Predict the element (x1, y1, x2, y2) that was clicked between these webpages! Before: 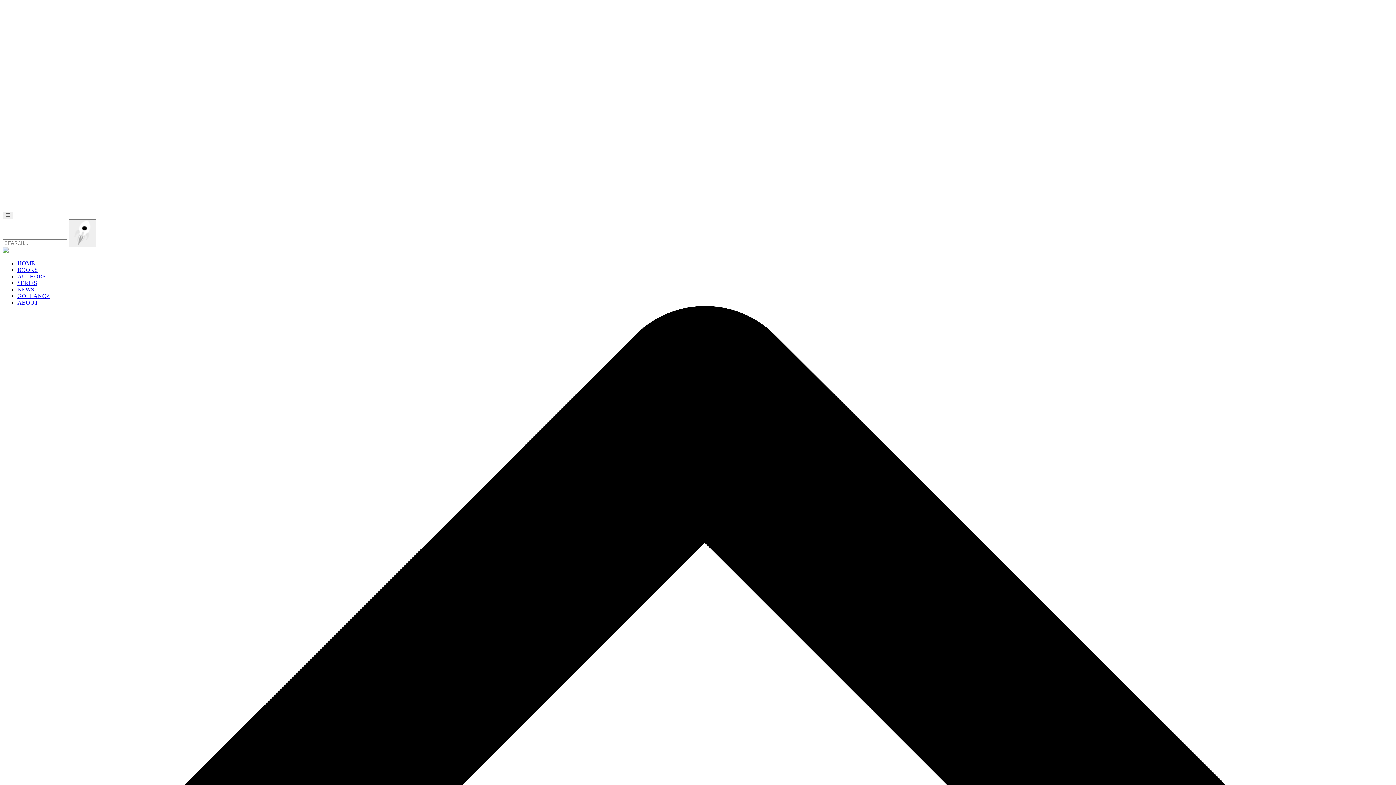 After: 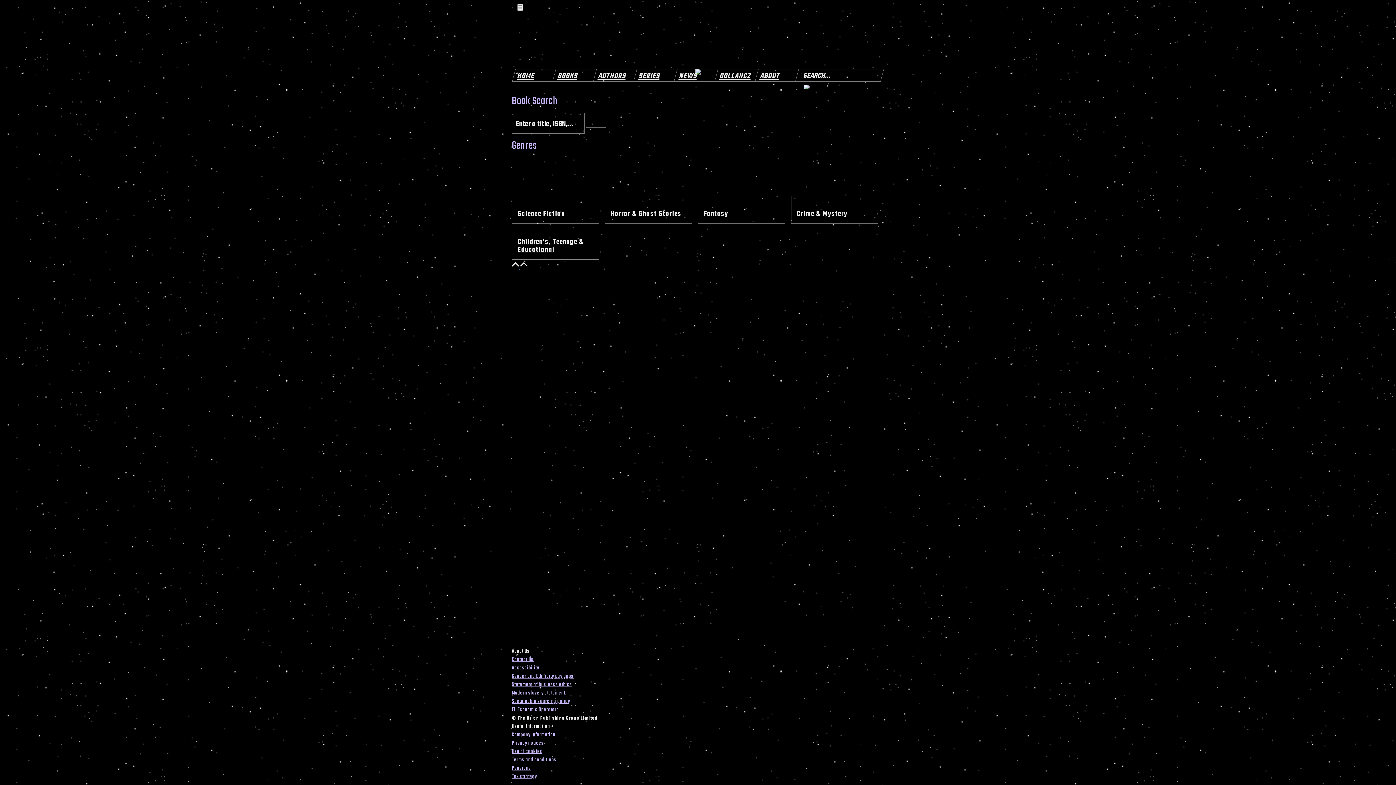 Action: bbox: (17, 266, 37, 273) label: BOOKS